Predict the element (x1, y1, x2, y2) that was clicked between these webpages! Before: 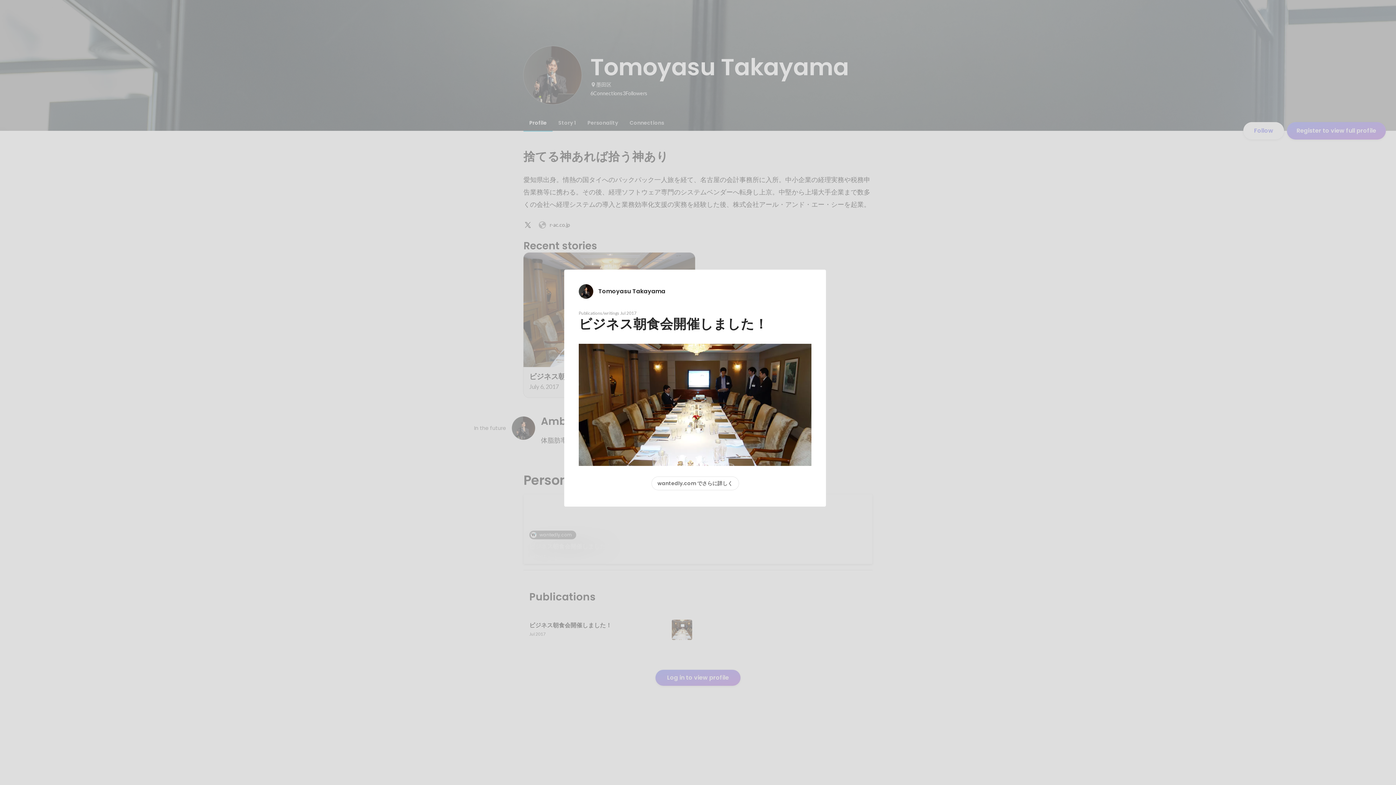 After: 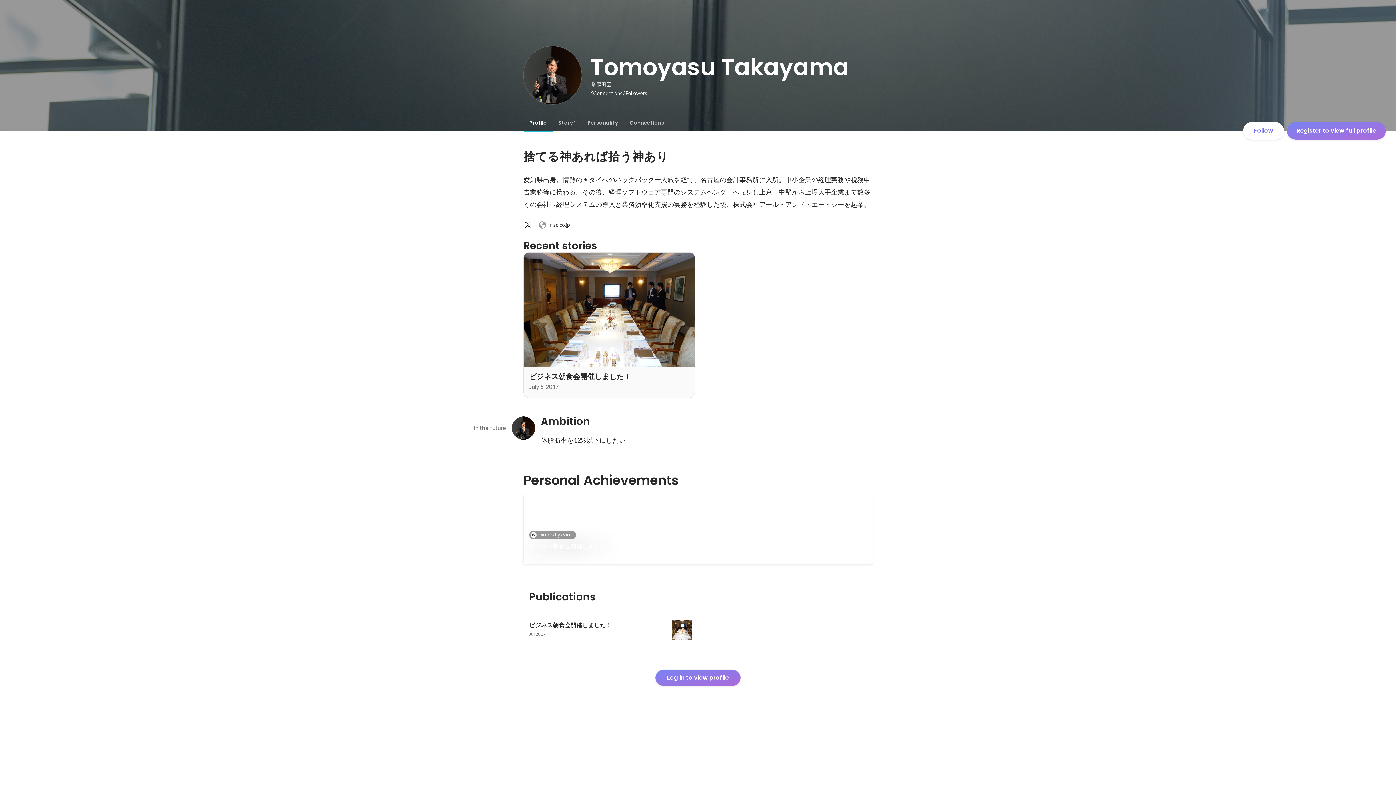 Action: label: Tomoyasu Takayama bbox: (578, 284, 811, 298)